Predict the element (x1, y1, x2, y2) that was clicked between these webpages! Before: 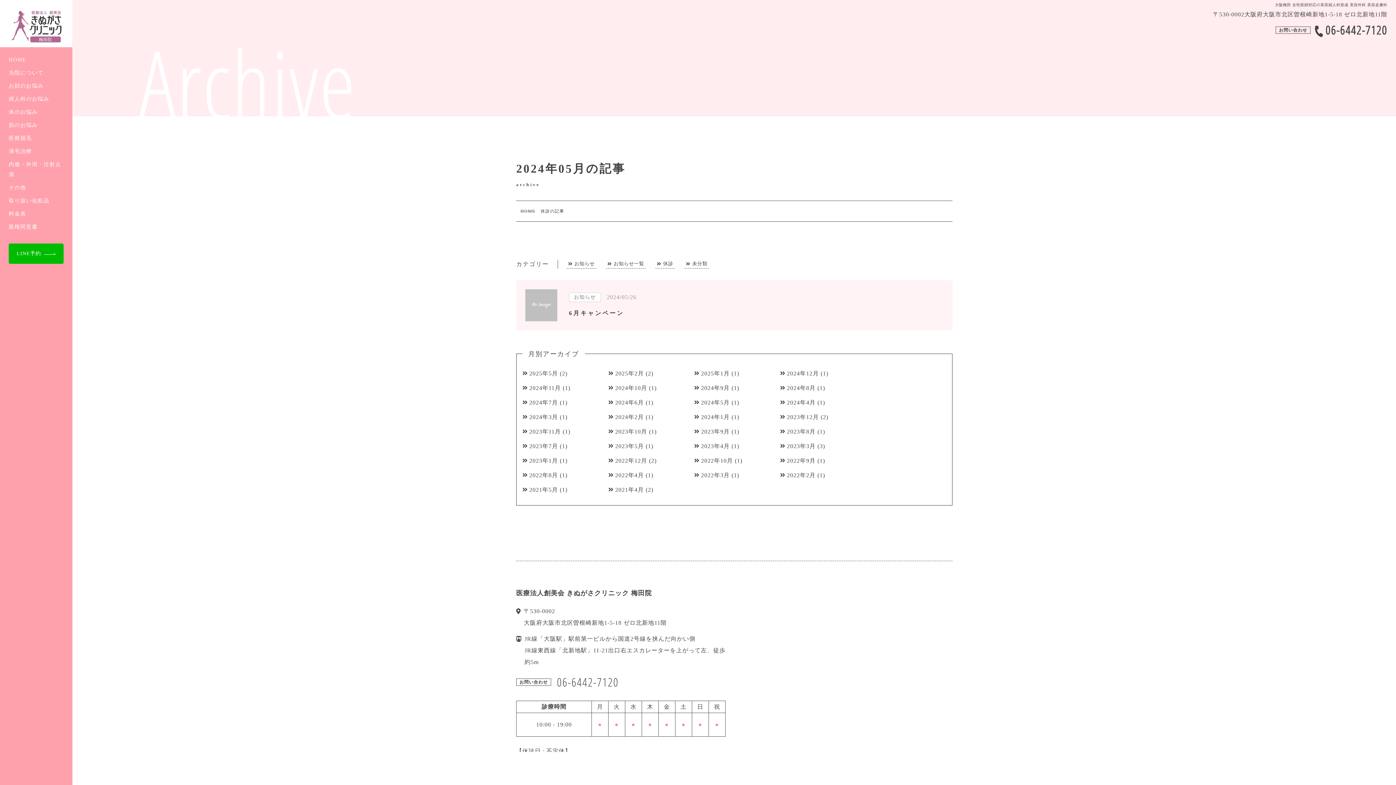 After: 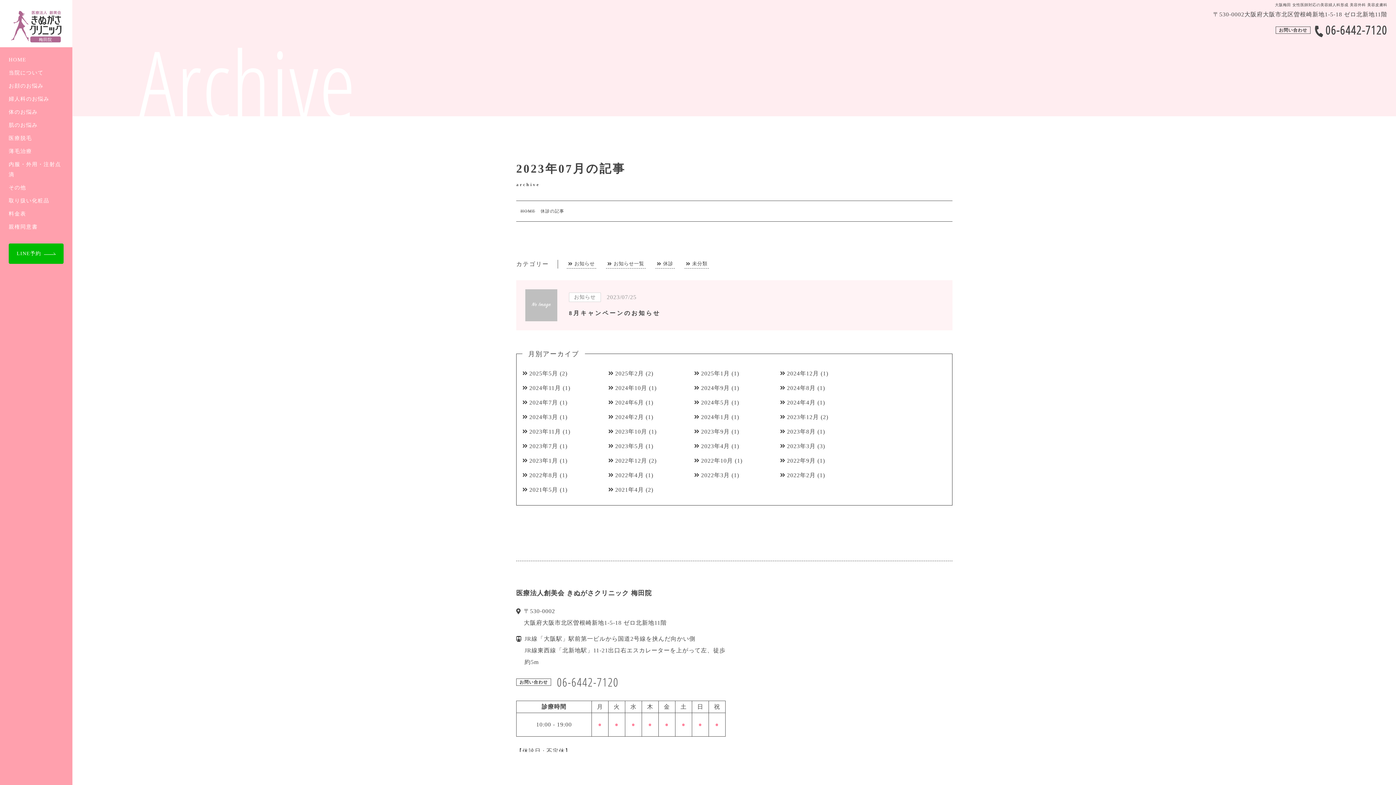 Action: label: 2023年7月 bbox: (522, 441, 558, 451)